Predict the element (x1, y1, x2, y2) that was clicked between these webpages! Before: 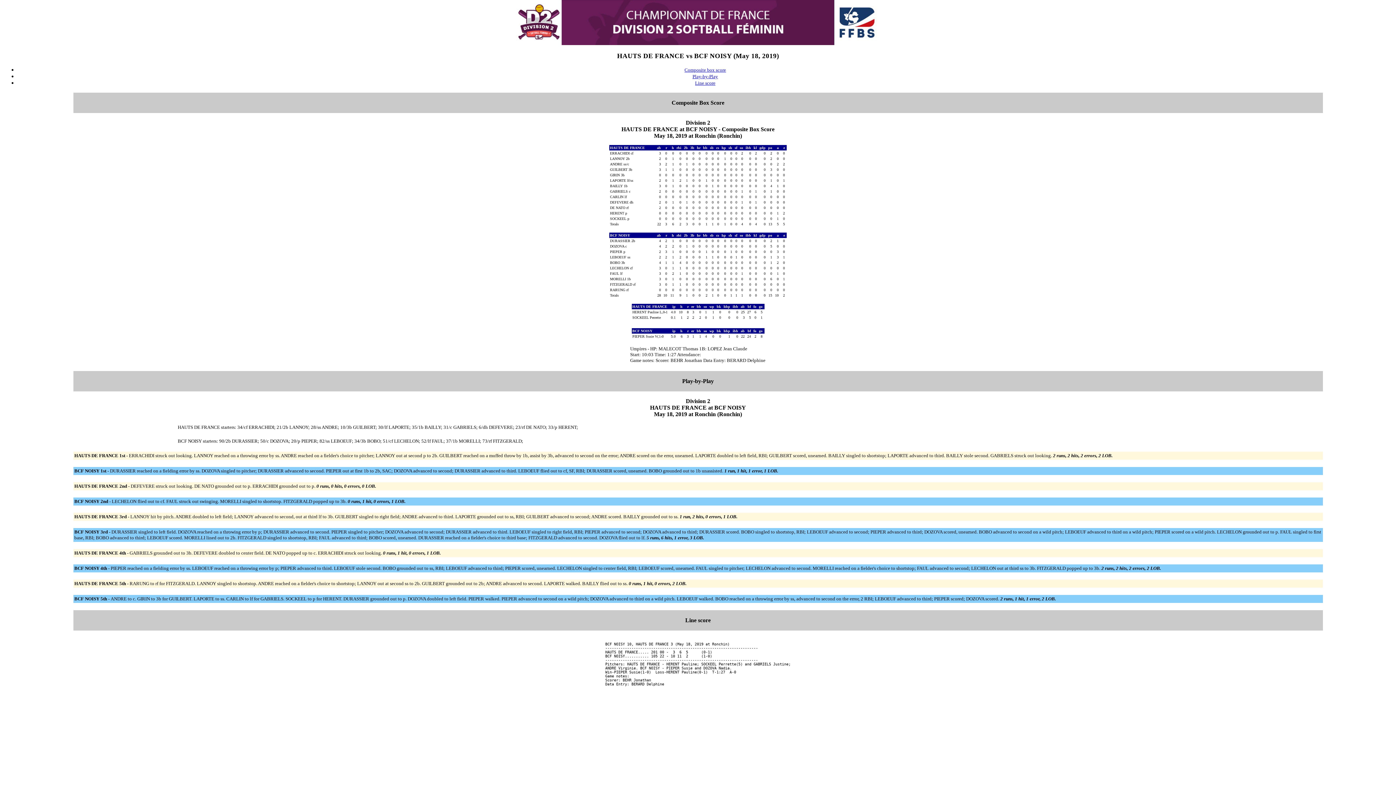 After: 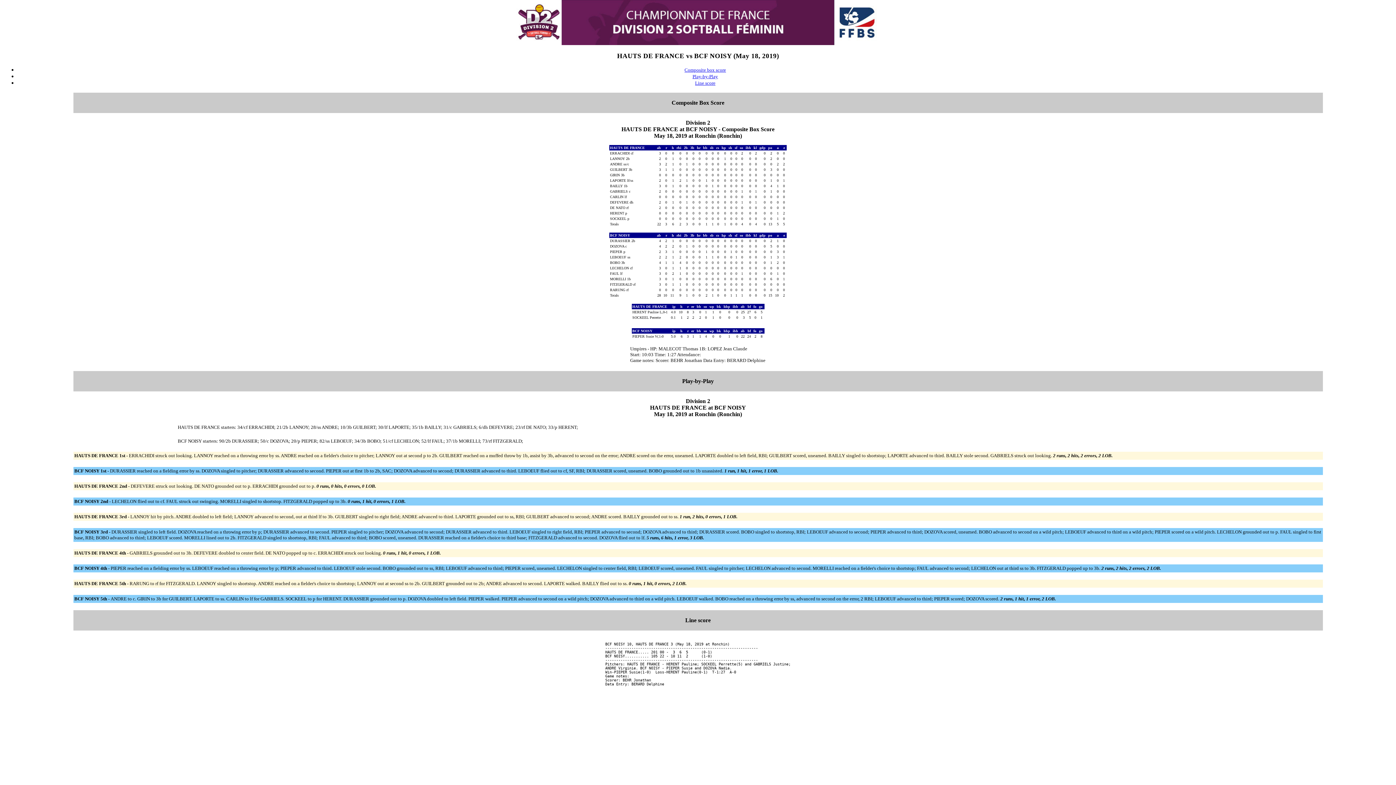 Action: label: Line score bbox: (695, 79, 715, 85)